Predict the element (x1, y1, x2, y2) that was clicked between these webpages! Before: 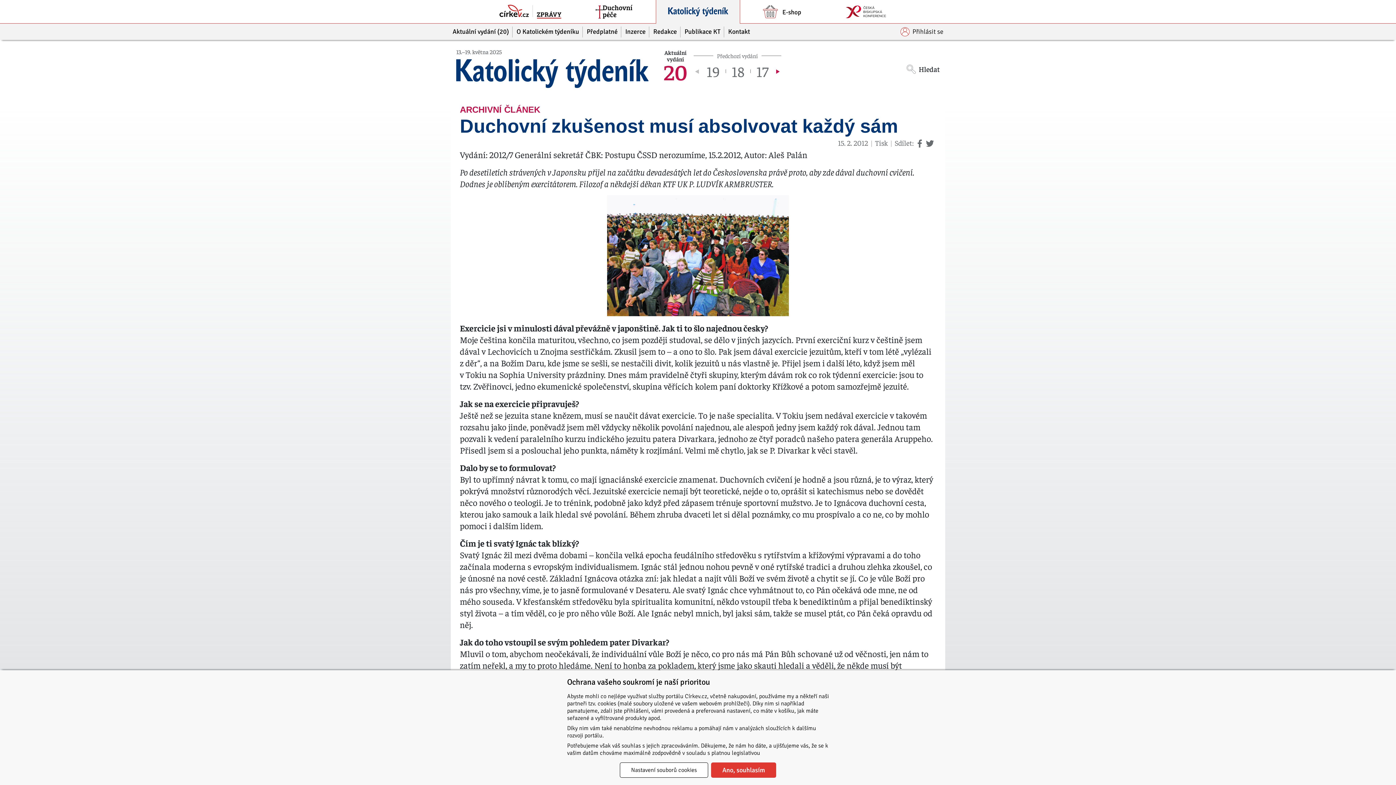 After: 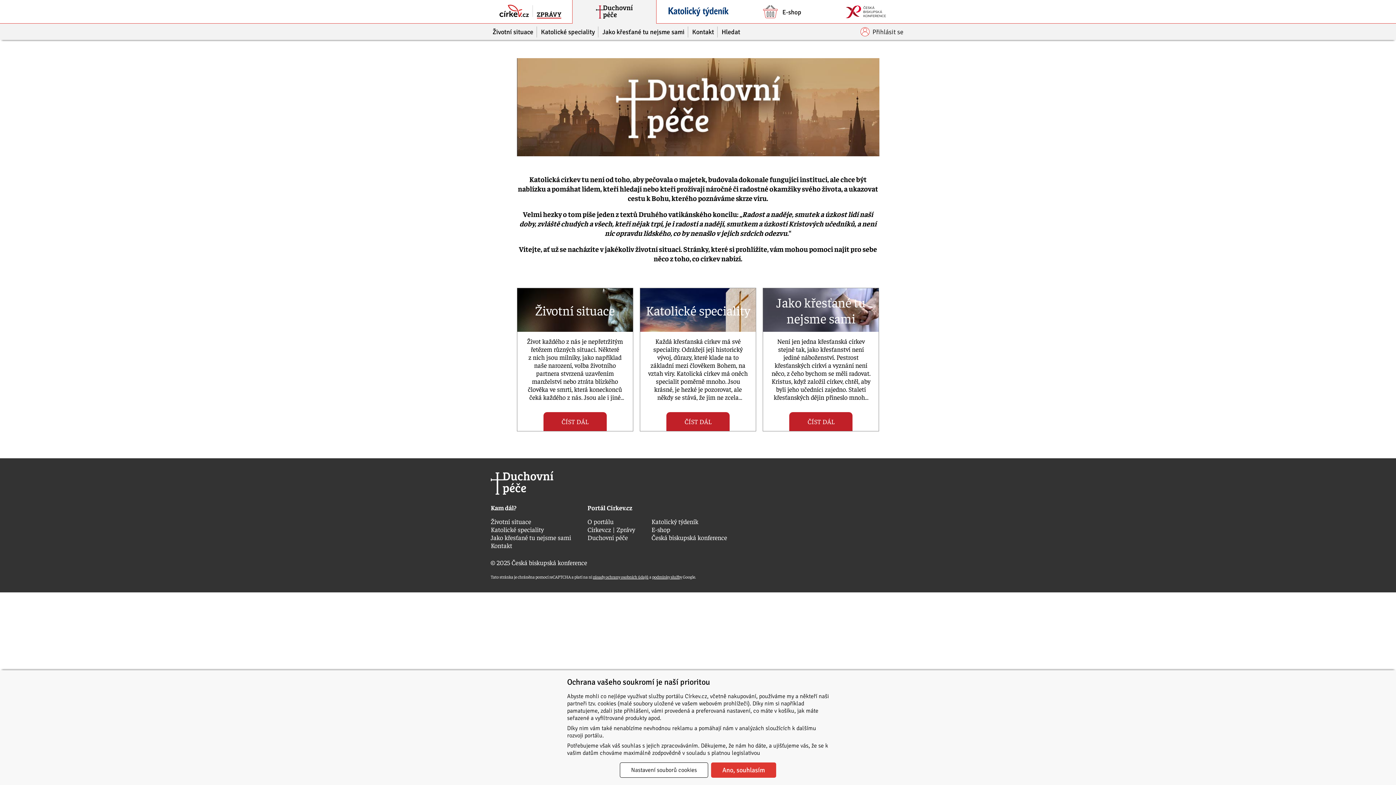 Action: bbox: (572, 0, 656, 23)